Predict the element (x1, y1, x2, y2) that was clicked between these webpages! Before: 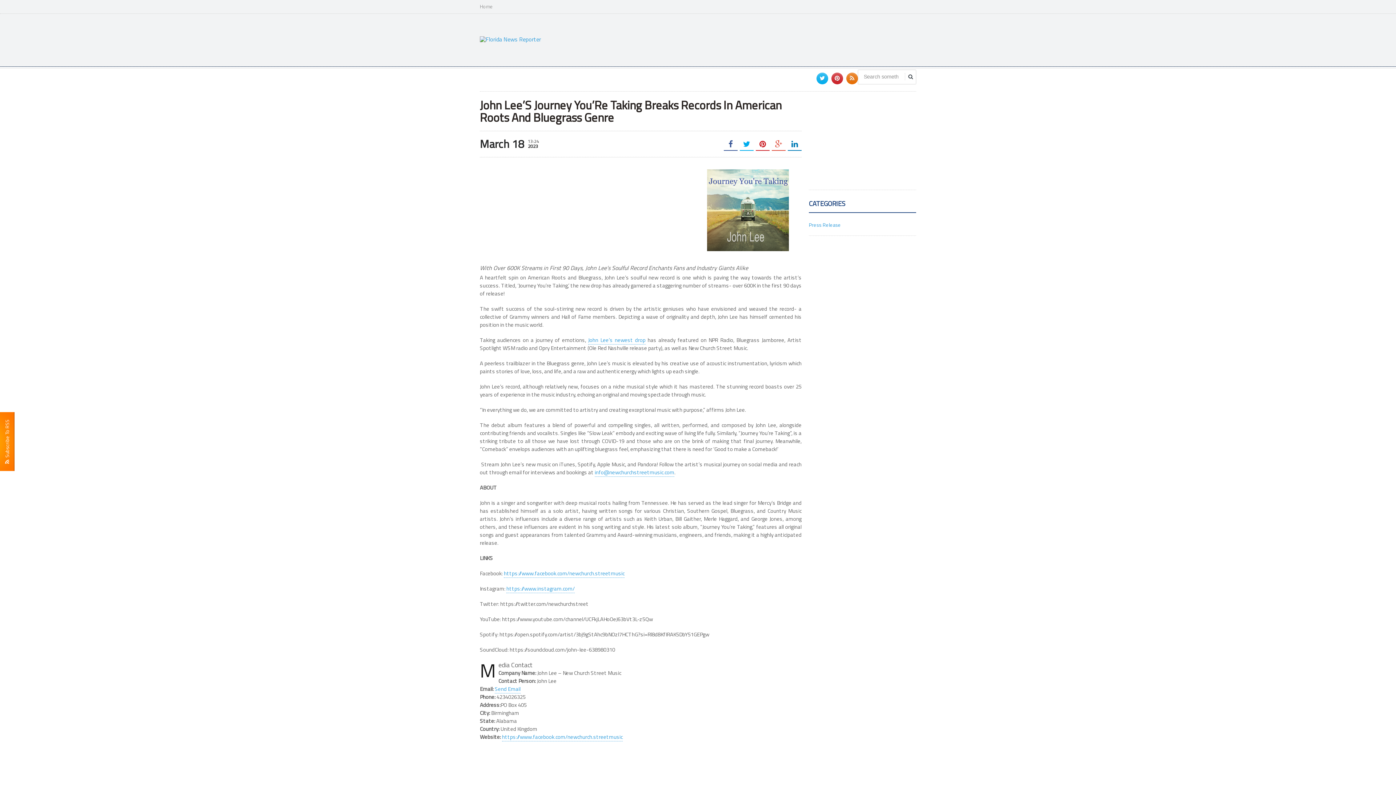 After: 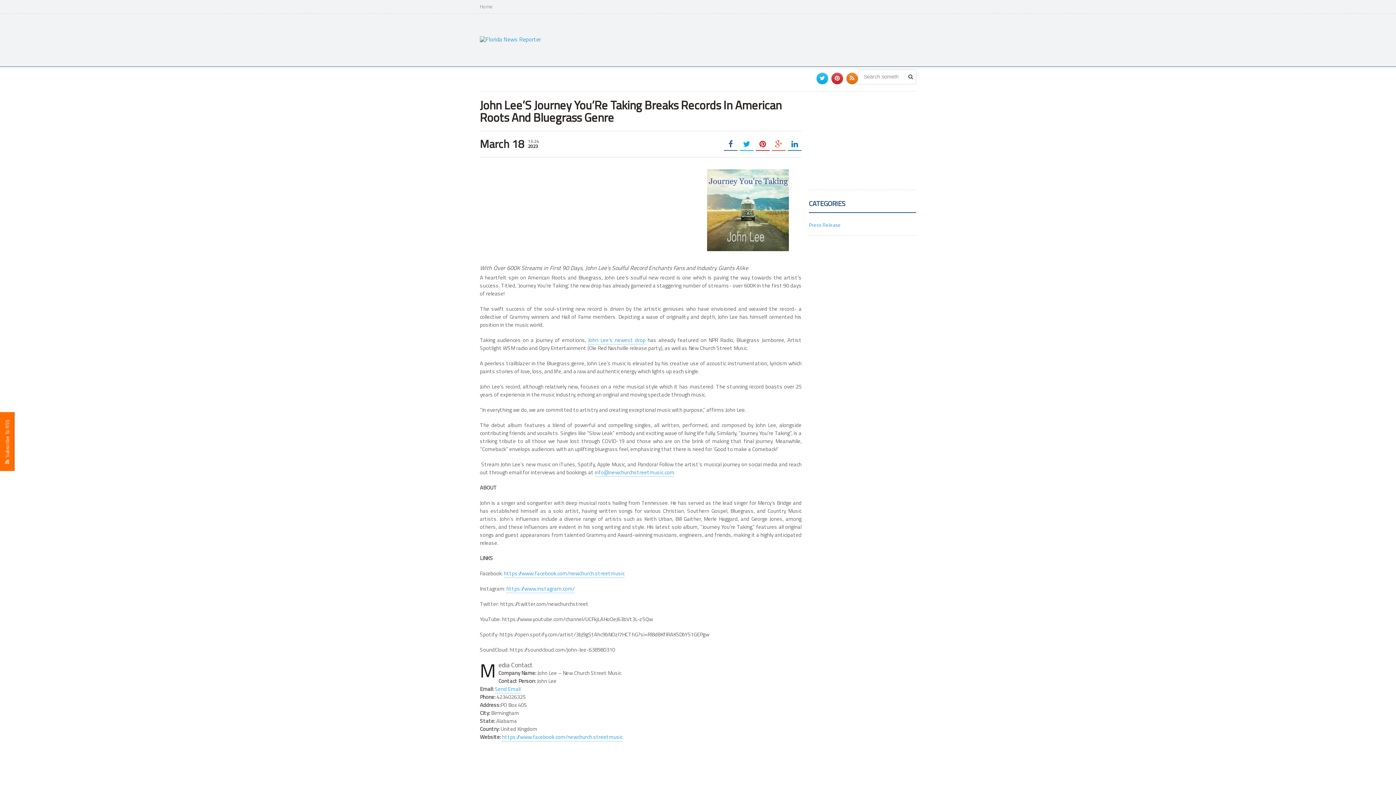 Action: label:   Subscribe To RSS bbox: (0, 412, 14, 471)